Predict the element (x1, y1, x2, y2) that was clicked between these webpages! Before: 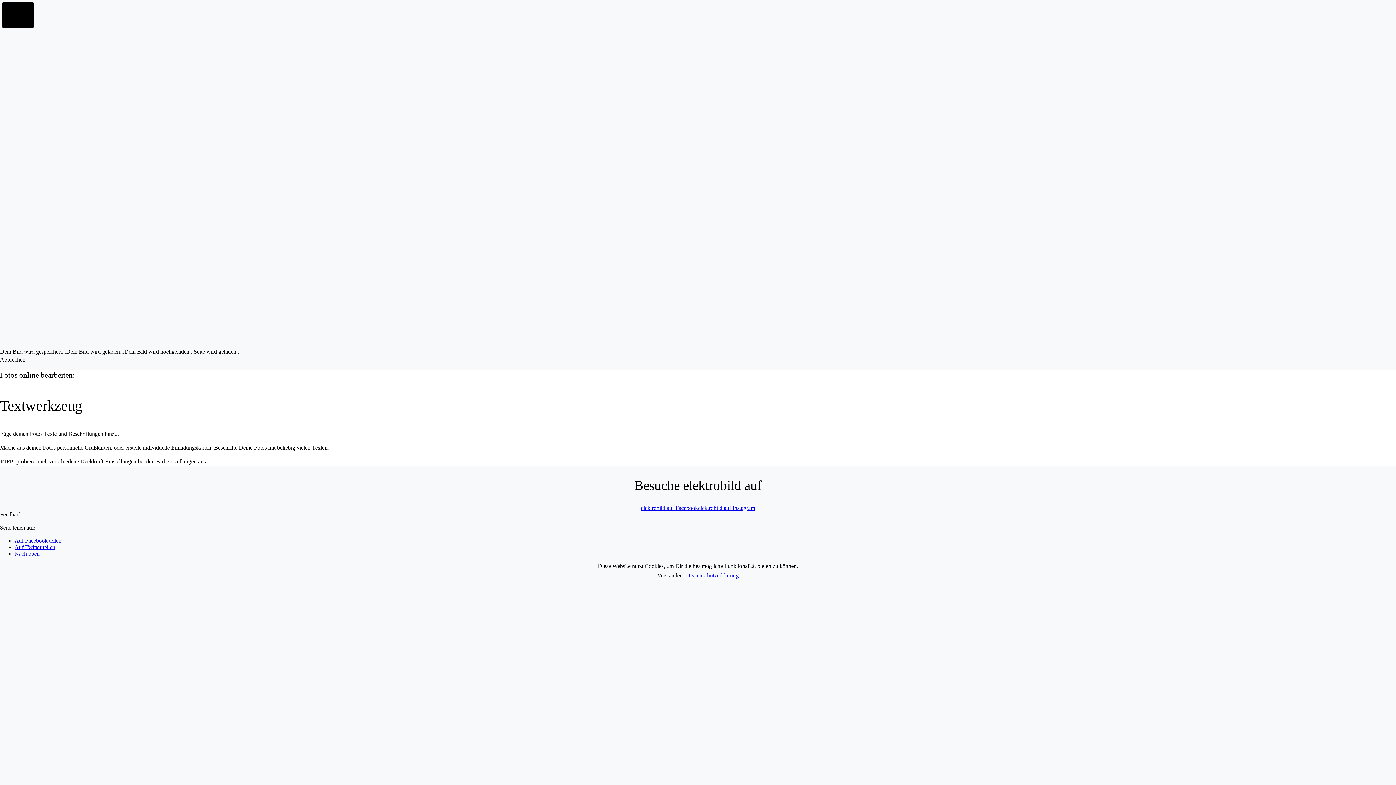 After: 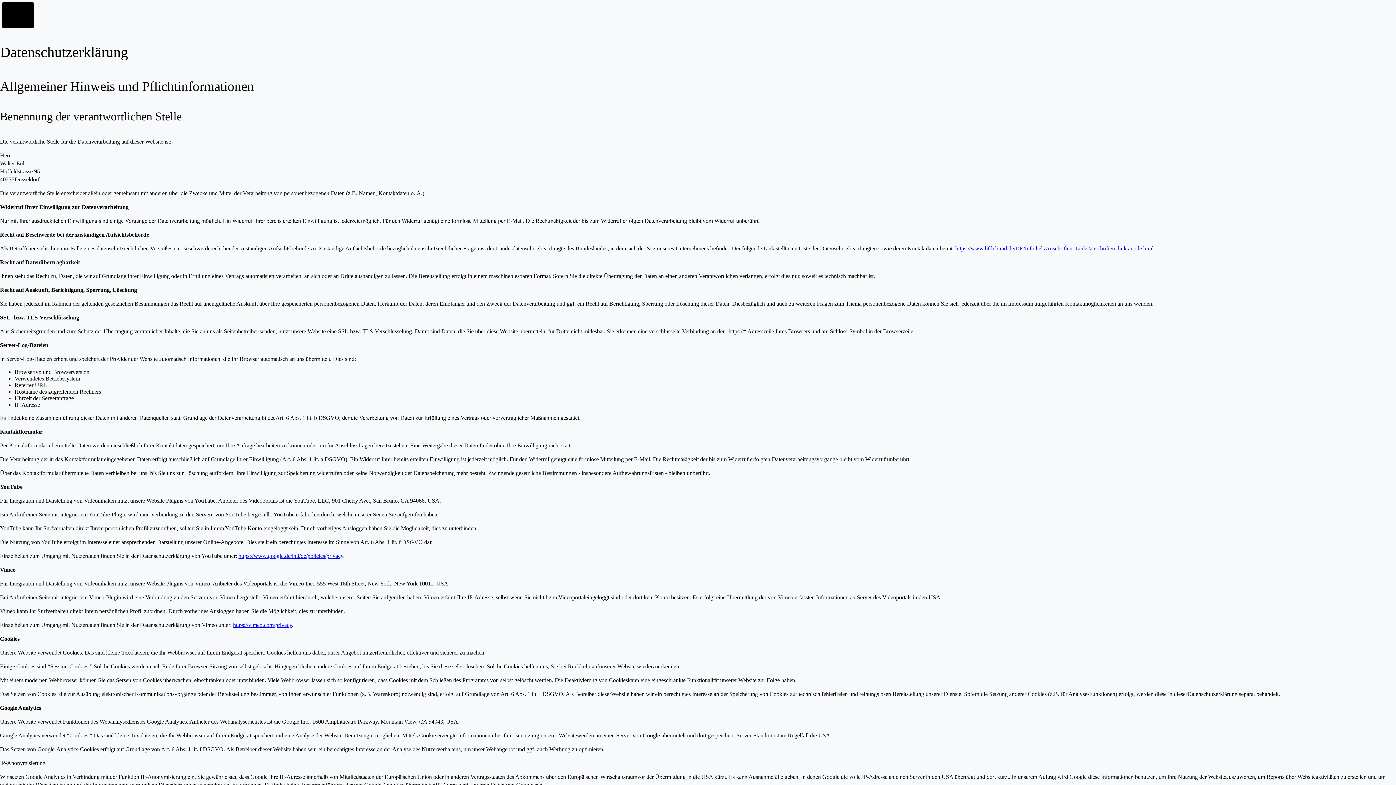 Action: bbox: (688, 572, 738, 579) label: Datenschutzerklärung